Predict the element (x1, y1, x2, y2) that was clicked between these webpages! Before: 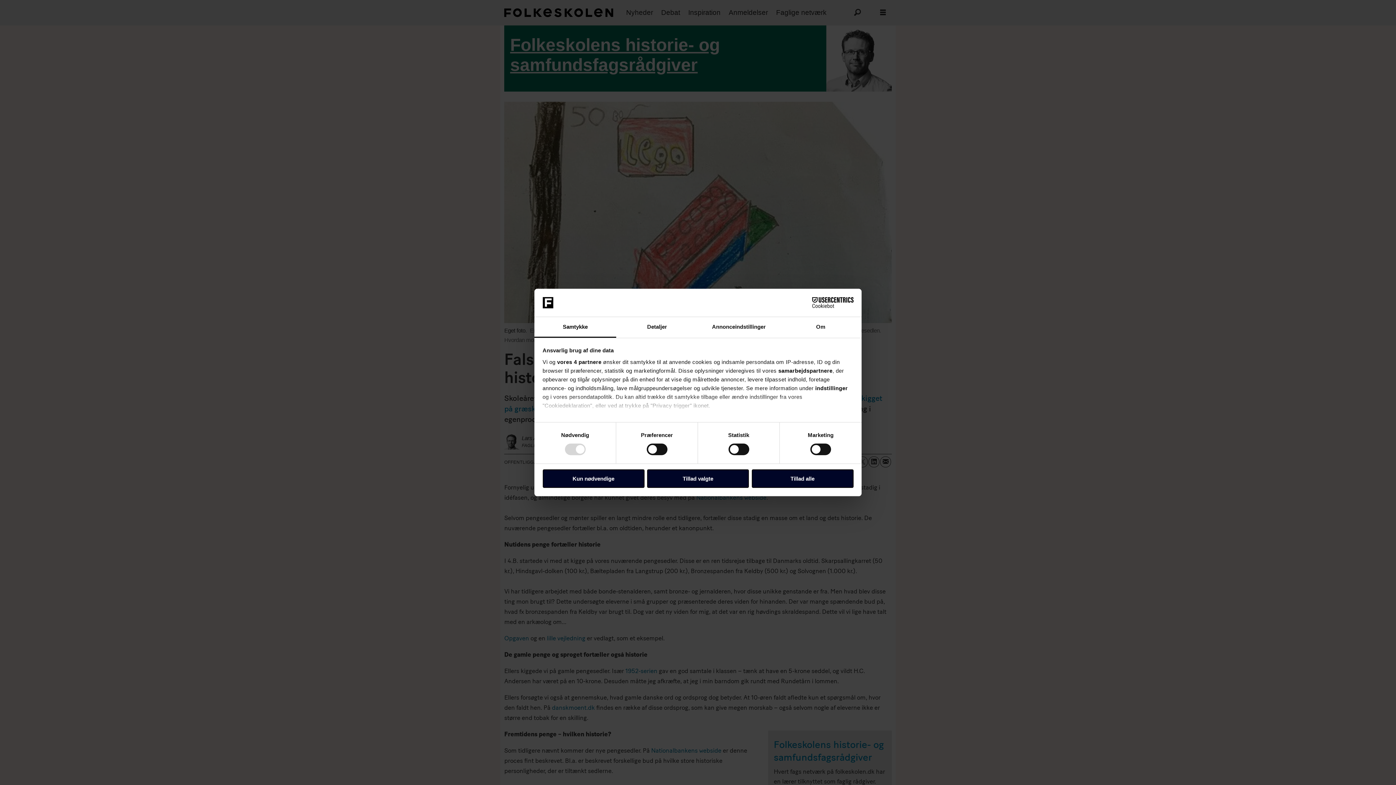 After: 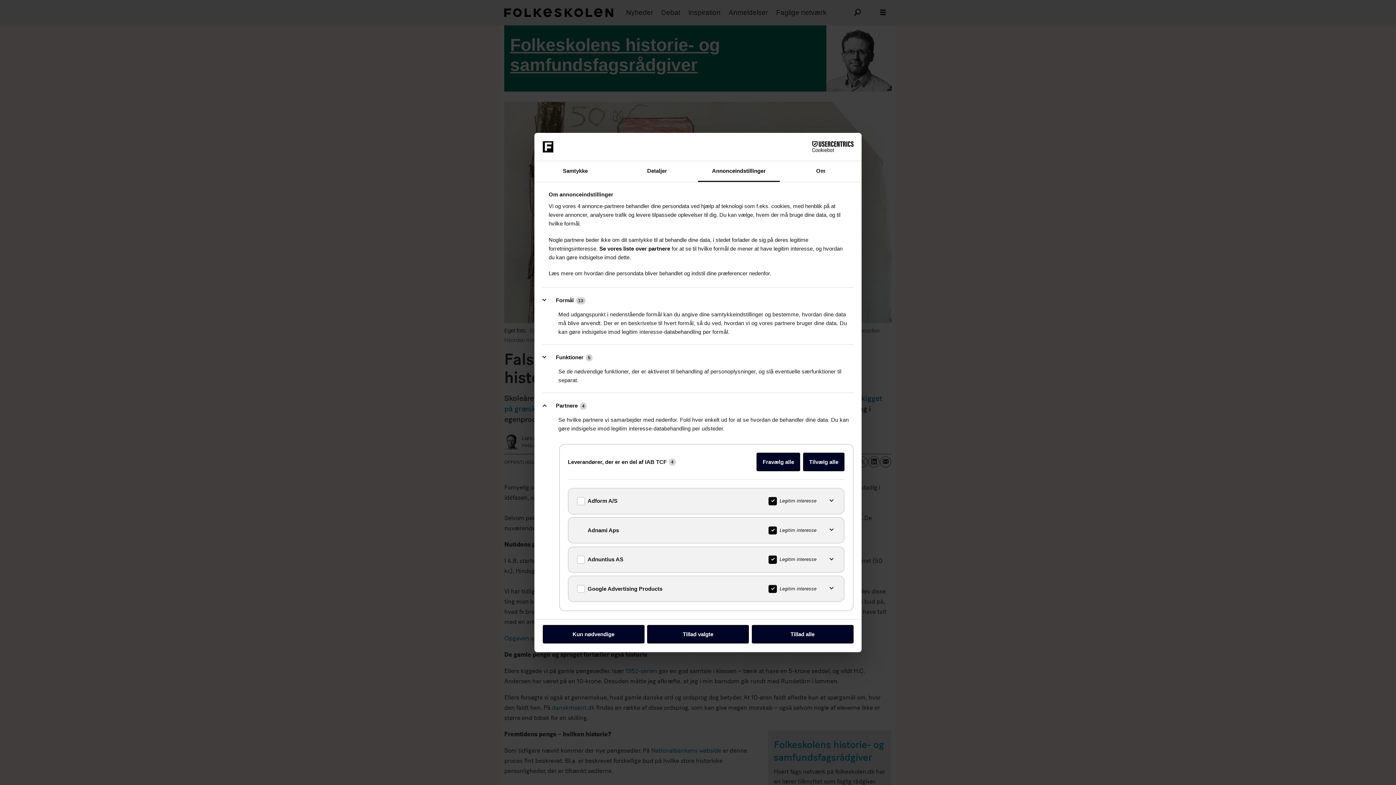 Action: bbox: (557, 359, 601, 365) label: vores 4 partnere